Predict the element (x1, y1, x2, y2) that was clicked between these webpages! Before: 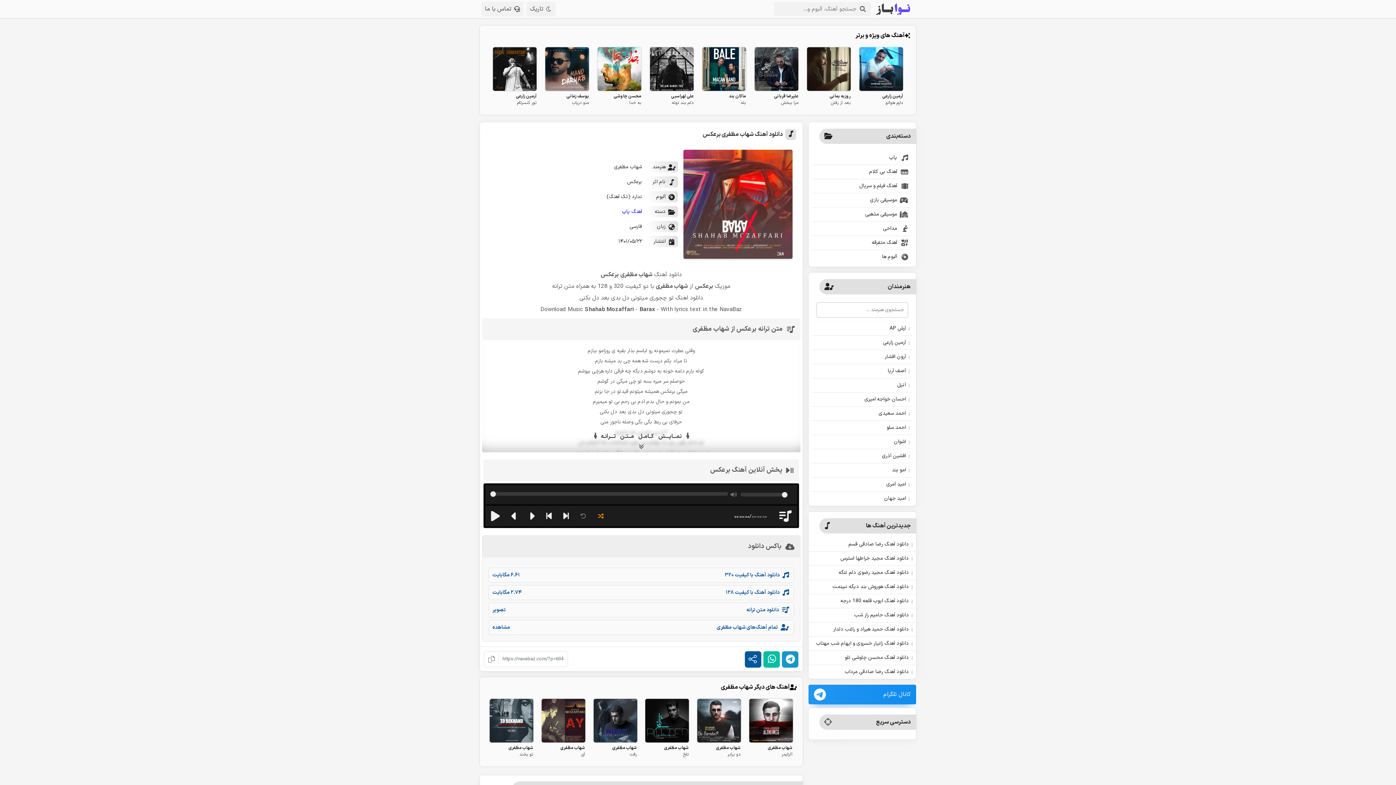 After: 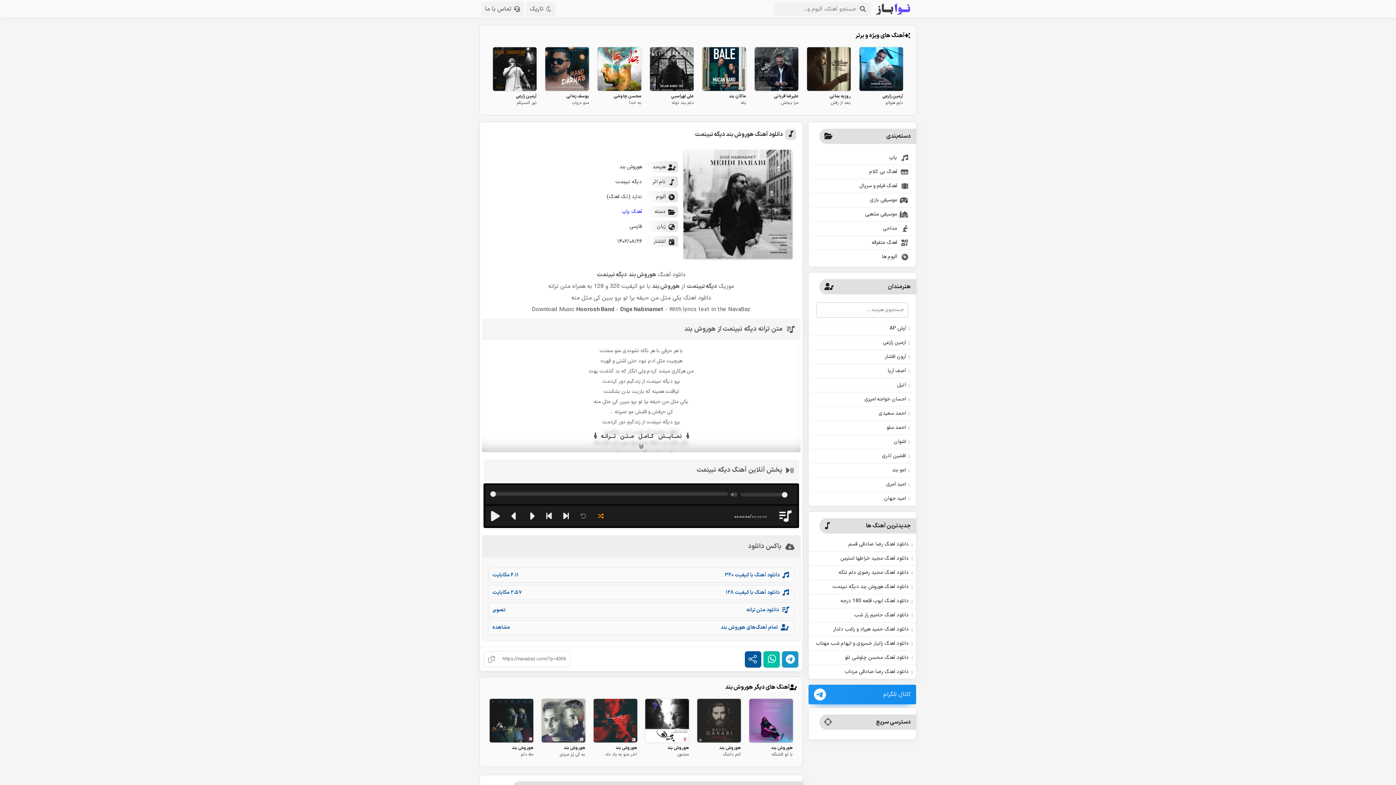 Action: bbox: (808, 580, 916, 594) label: دانلود آهنگ هوروش بند دیگه نبینمت